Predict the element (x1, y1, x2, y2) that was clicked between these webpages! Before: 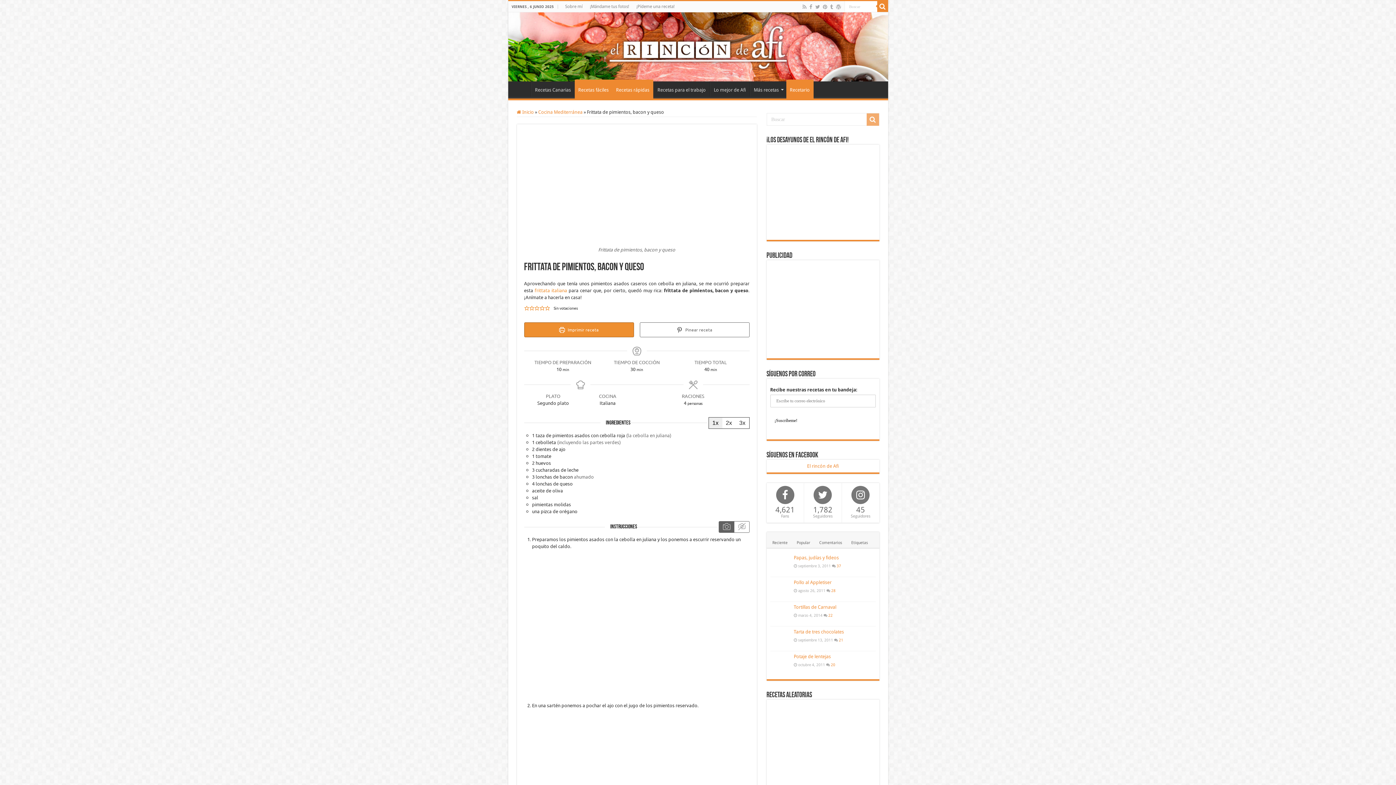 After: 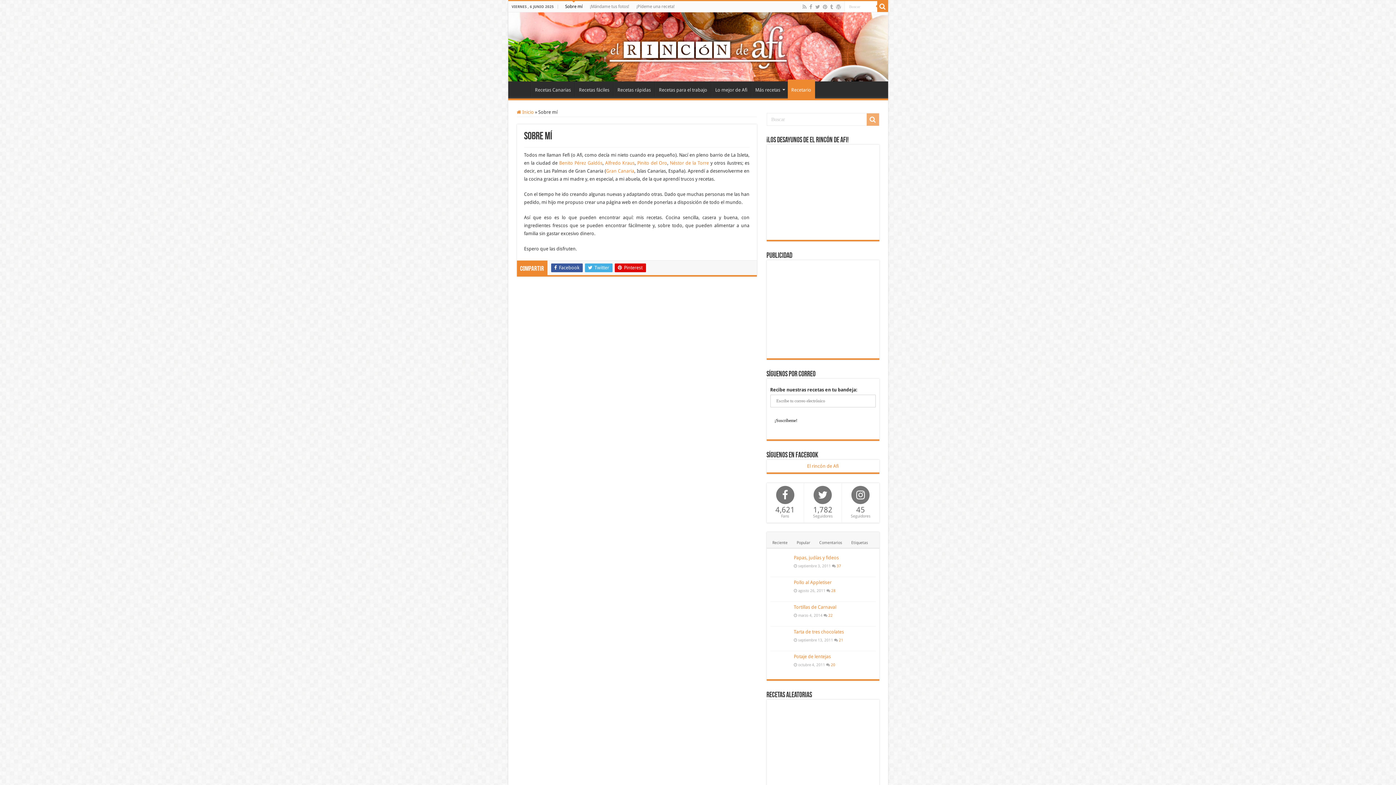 Action: label: Sobre mí bbox: (561, 1, 586, 12)